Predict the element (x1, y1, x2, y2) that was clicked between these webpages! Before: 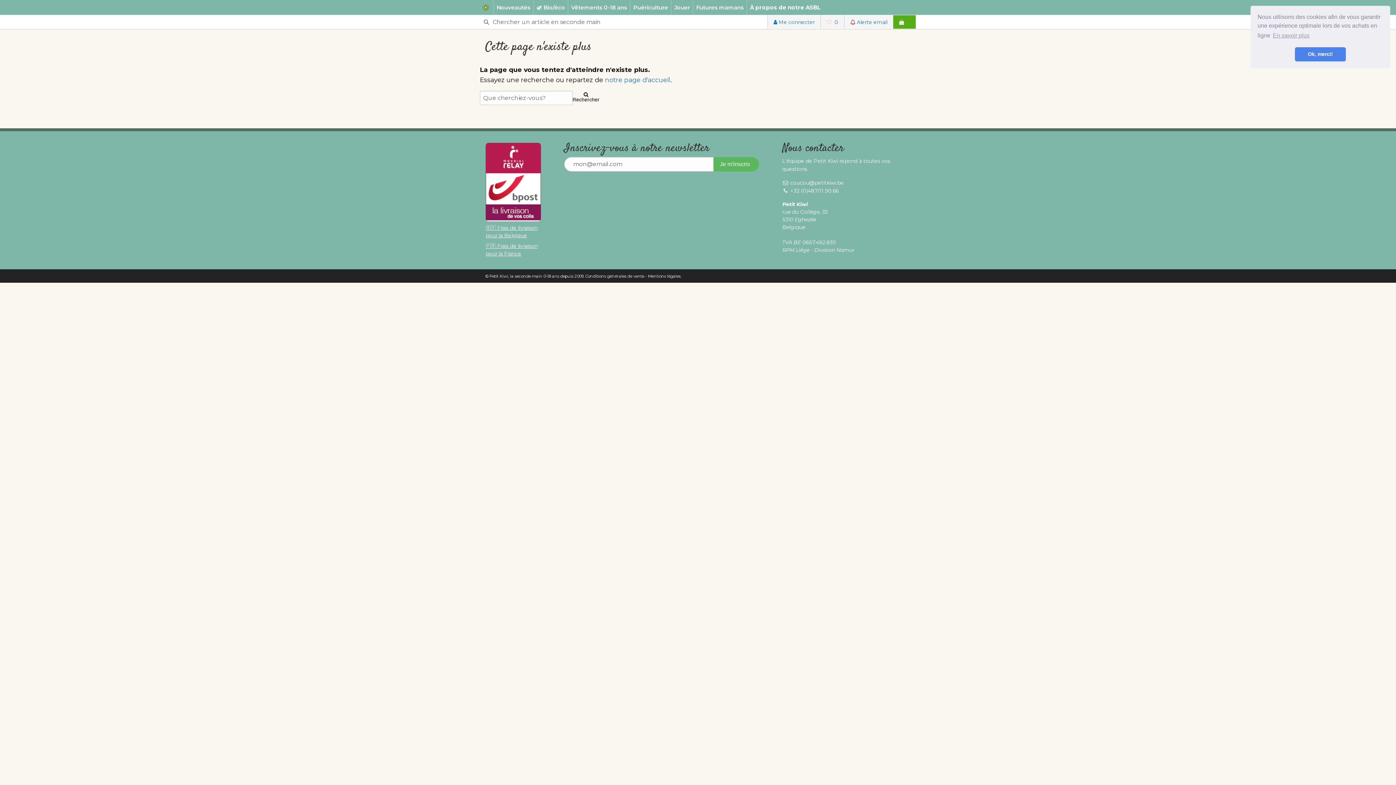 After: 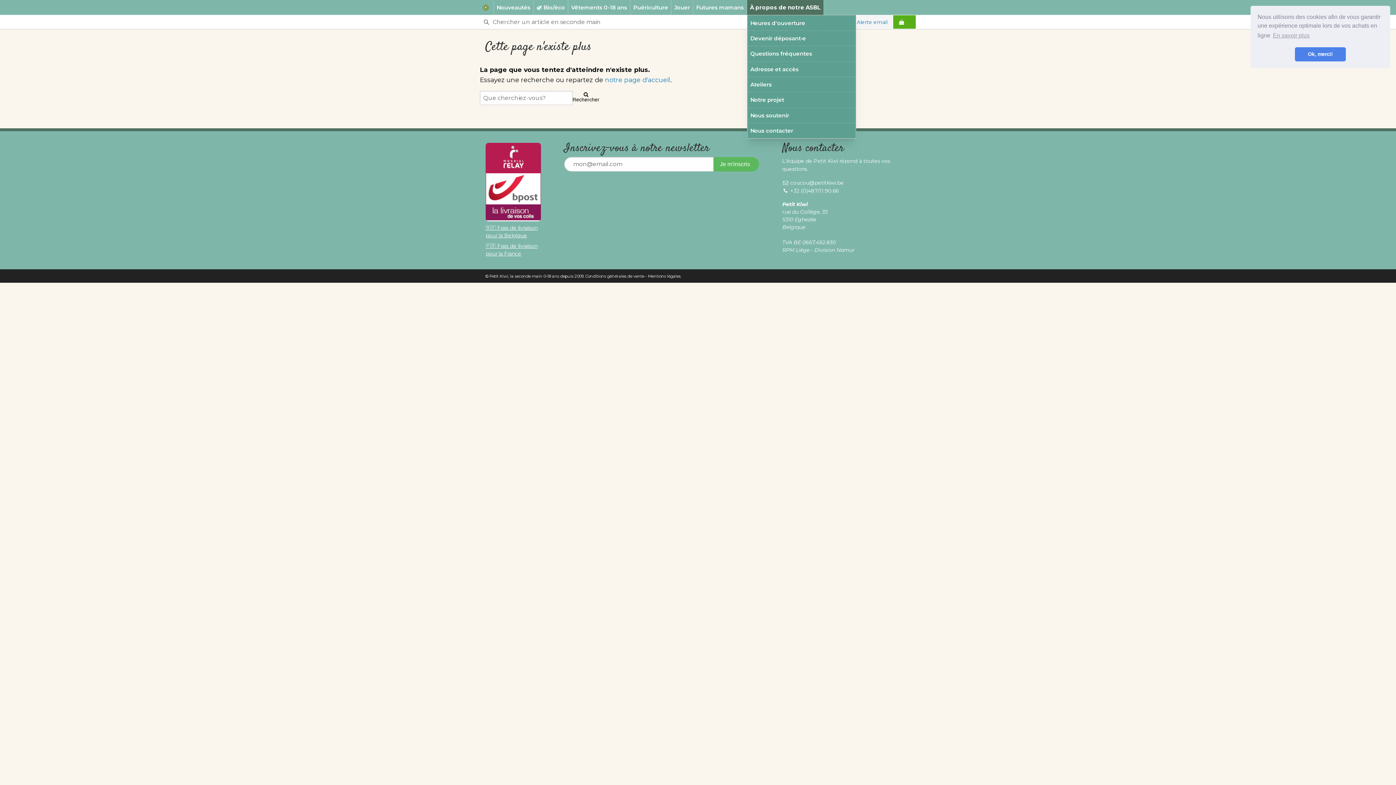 Action: label: À propos de notre ASBL bbox: (747, 0, 823, 15)